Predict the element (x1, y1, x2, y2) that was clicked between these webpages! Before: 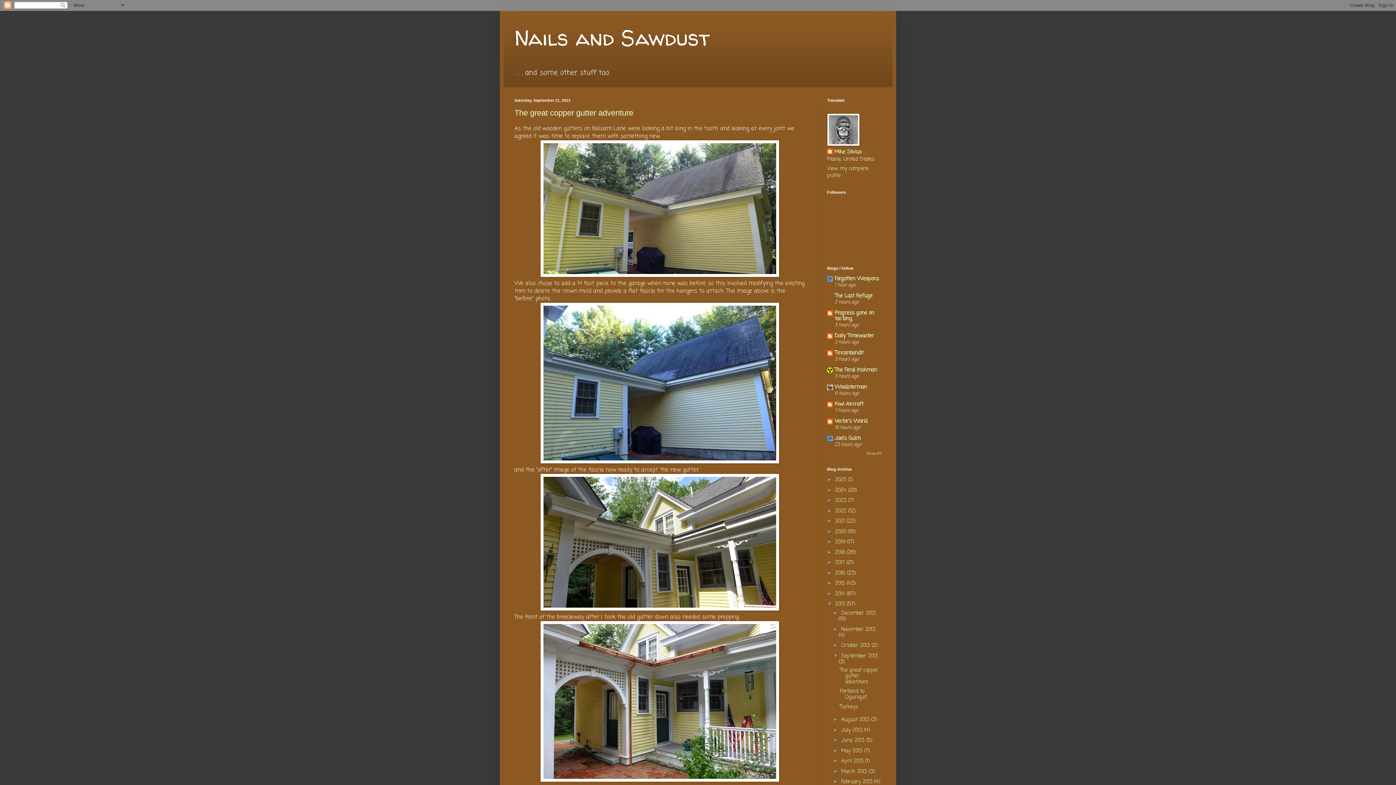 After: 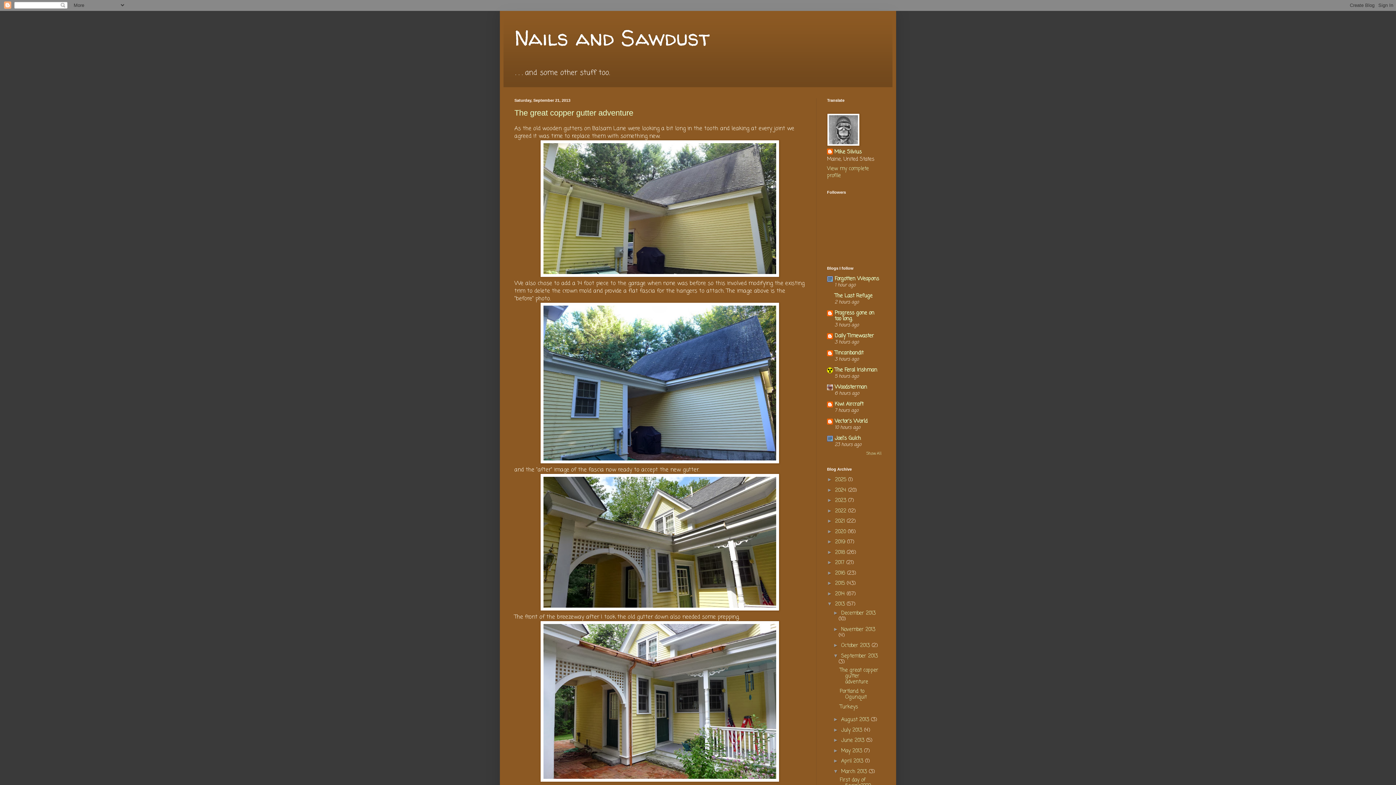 Action: label: ►   bbox: (833, 768, 841, 774)